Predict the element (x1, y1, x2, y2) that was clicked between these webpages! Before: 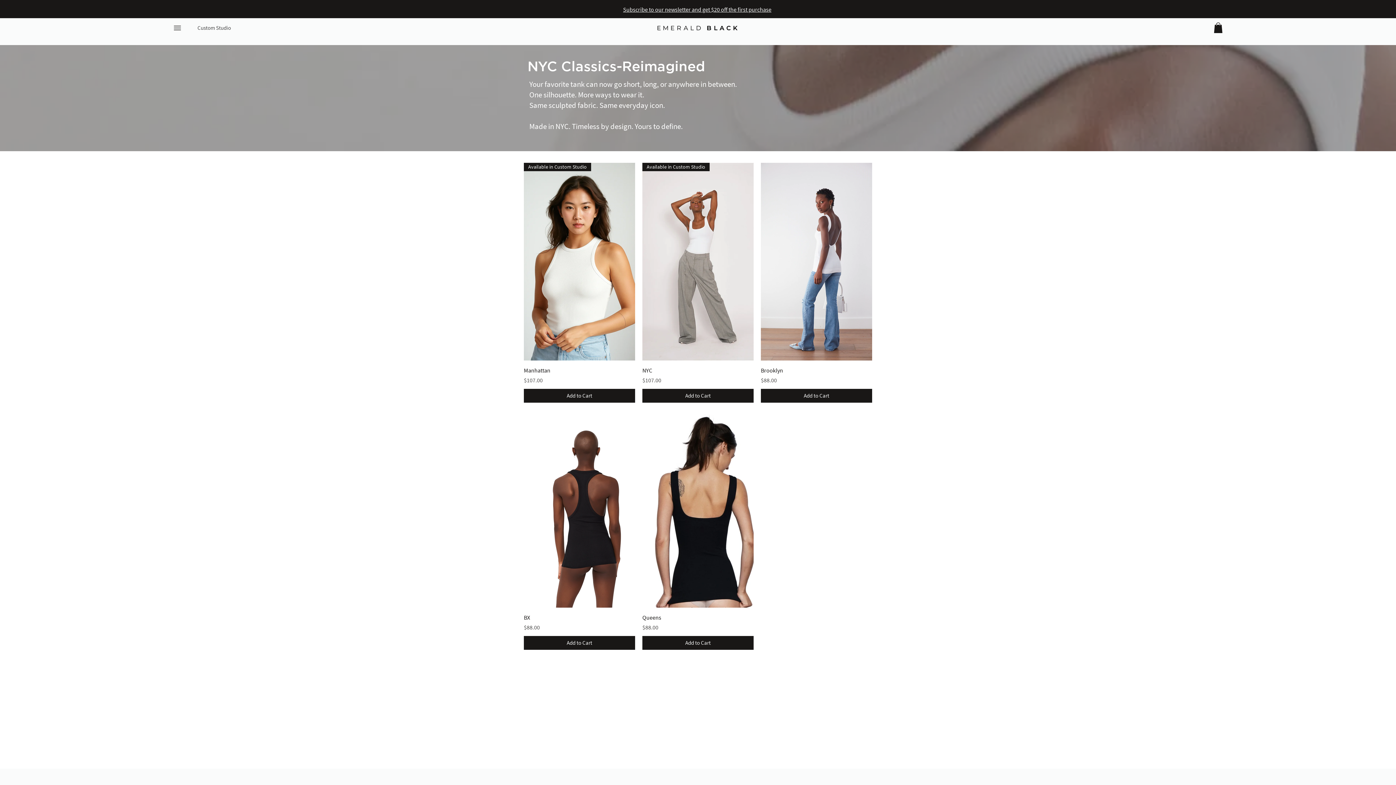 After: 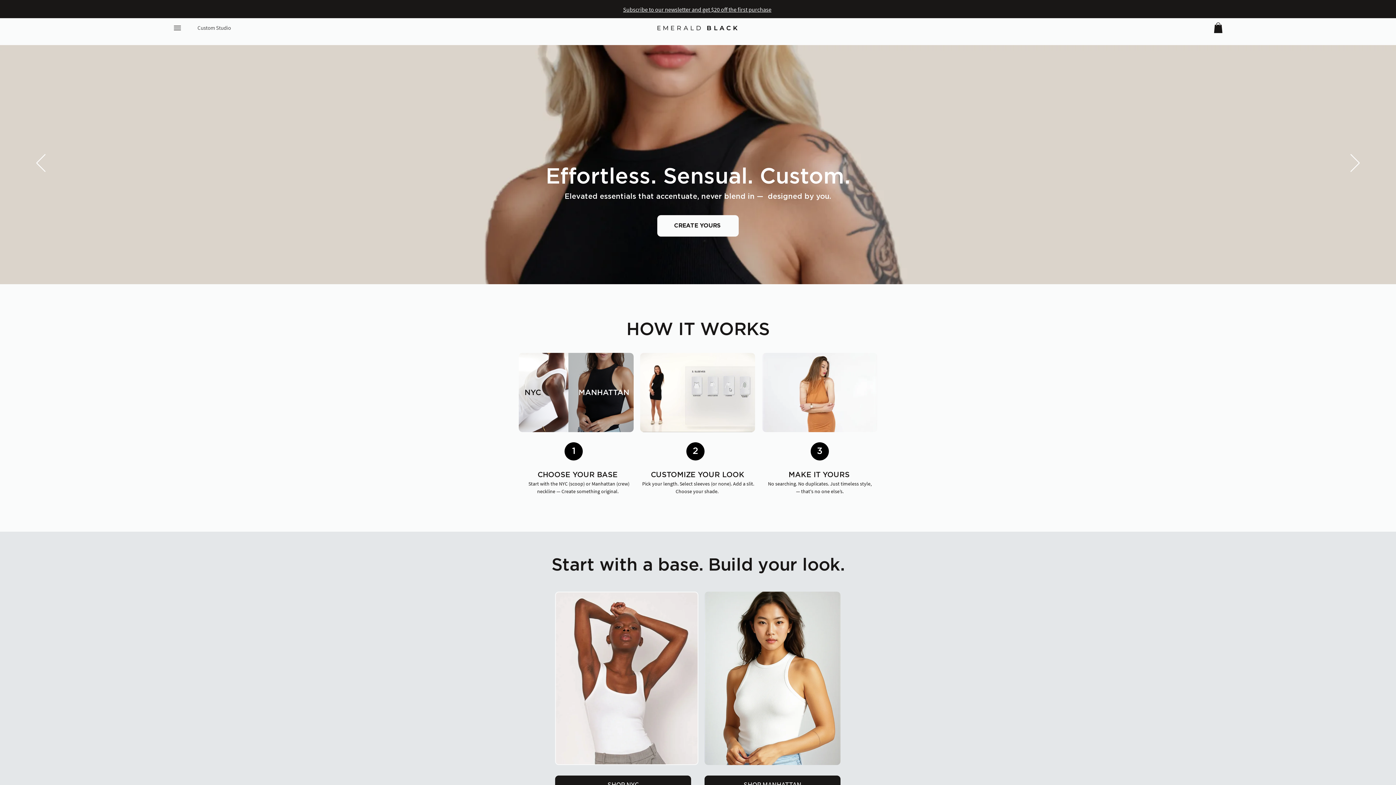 Action: bbox: (641, 22, 753, 33)